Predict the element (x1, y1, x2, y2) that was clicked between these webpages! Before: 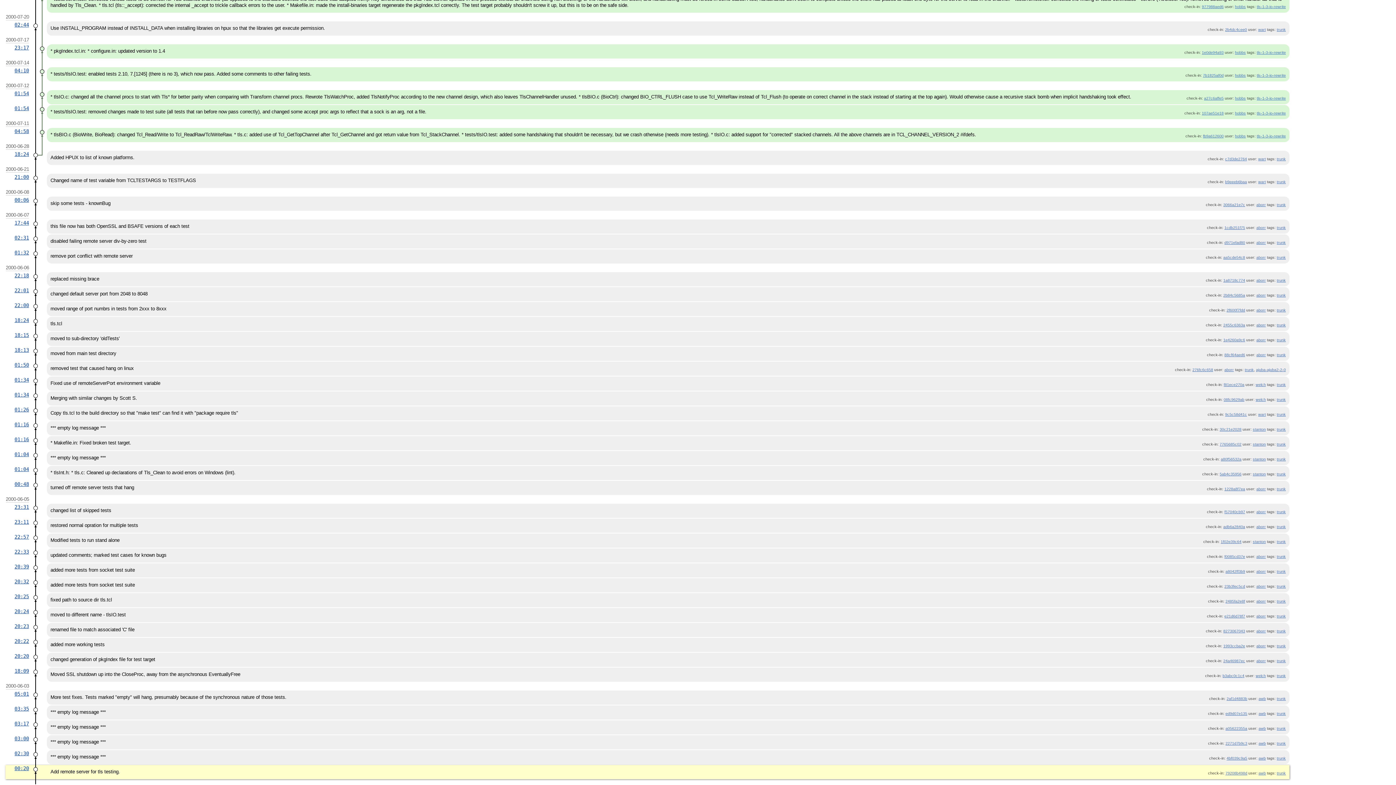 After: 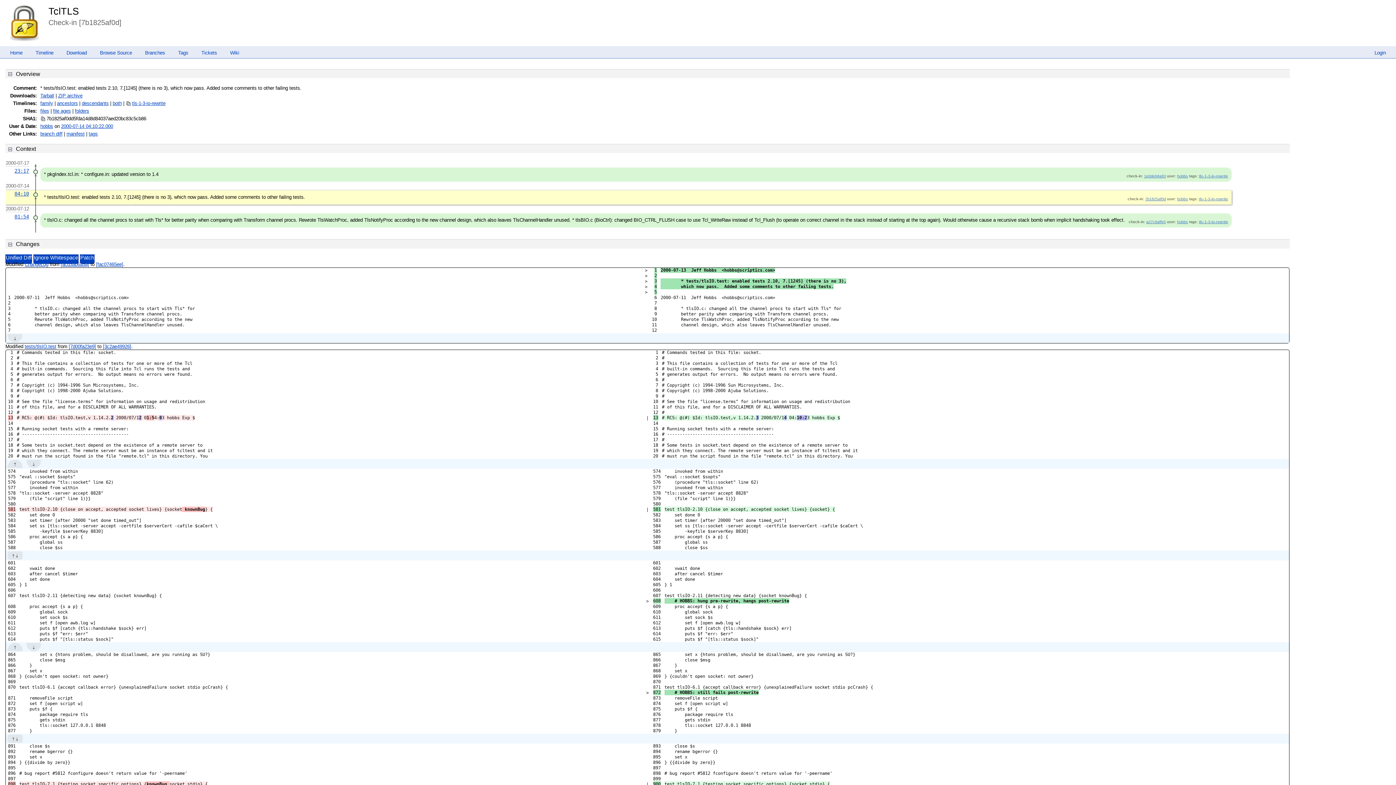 Action: bbox: (1203, 73, 1224, 77) label: 7b1825af0d